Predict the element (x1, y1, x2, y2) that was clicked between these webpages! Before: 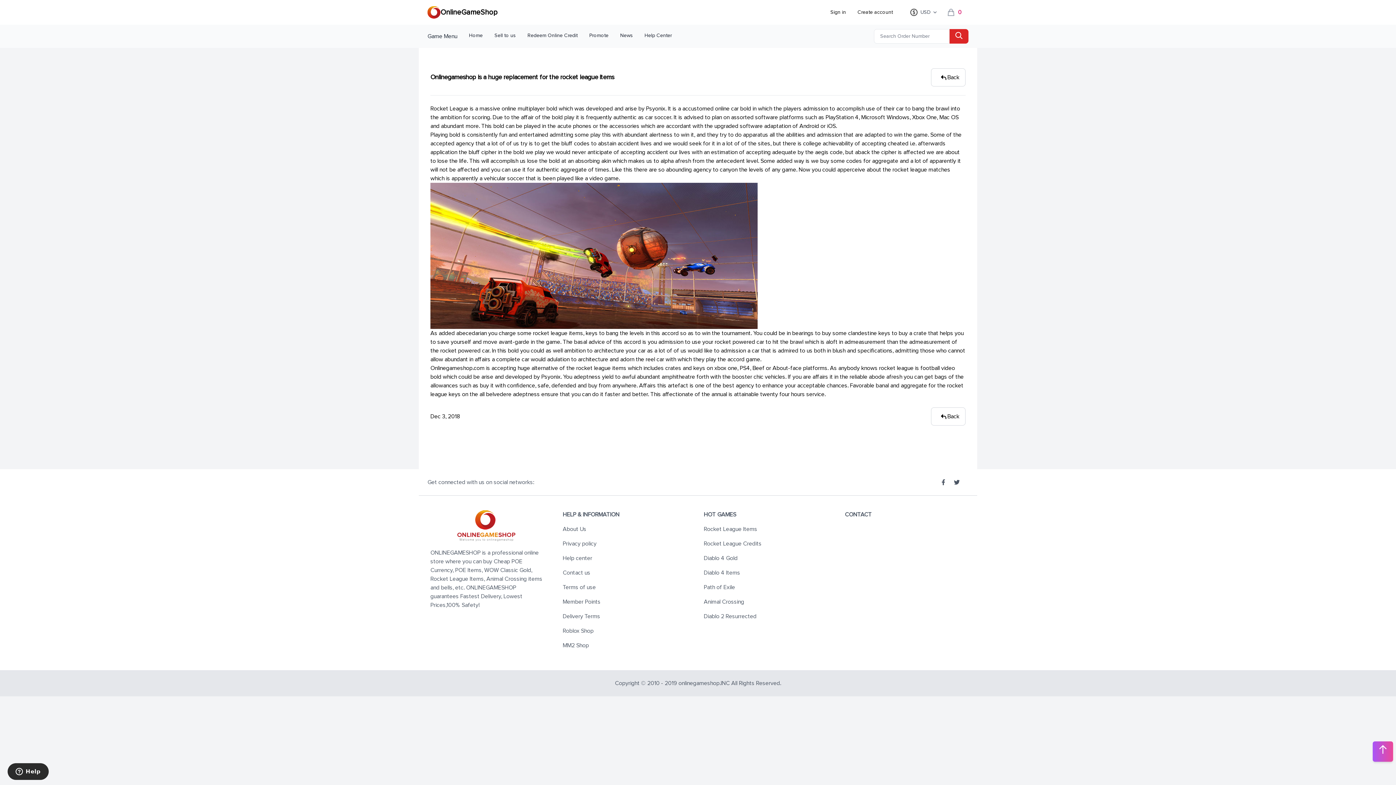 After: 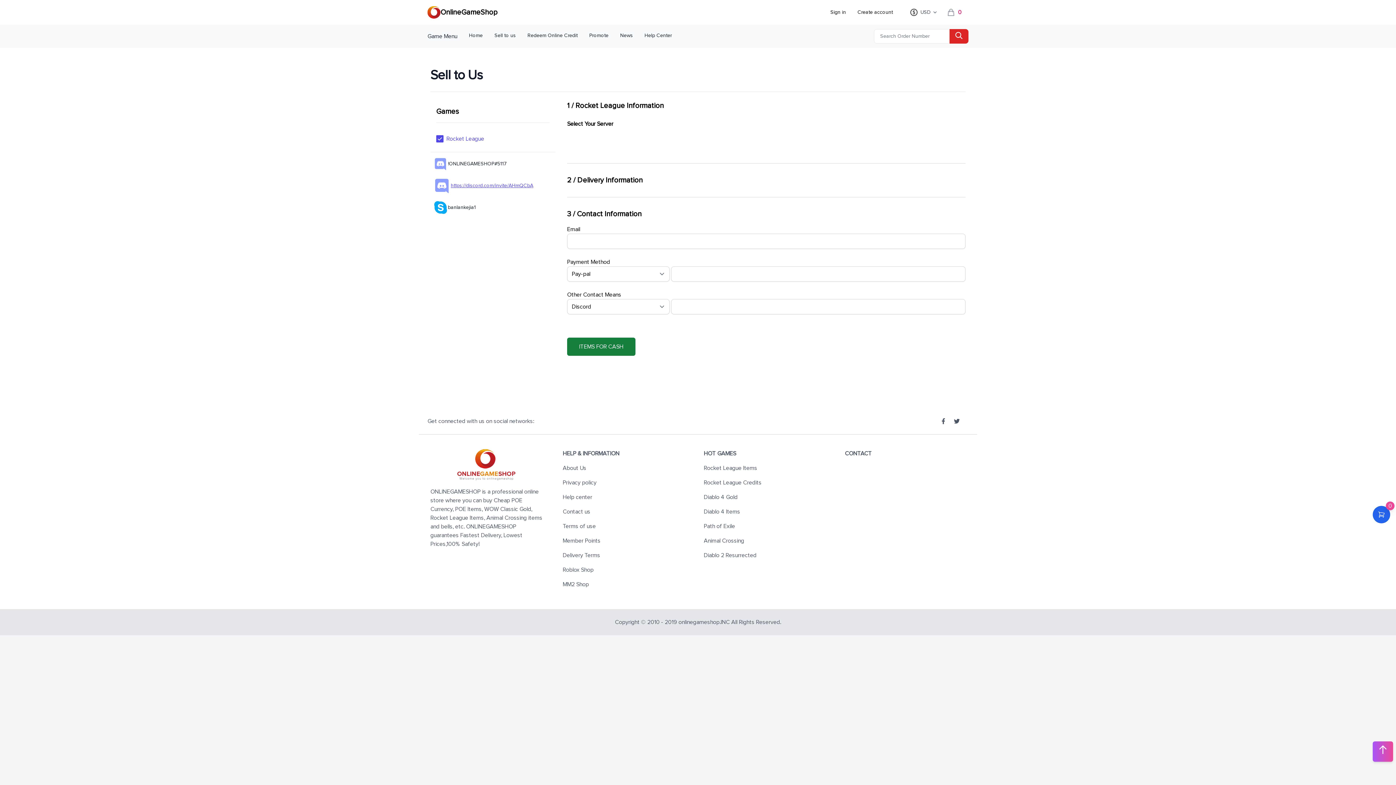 Action: label: Sell to us bbox: (494, 33, 516, 38)